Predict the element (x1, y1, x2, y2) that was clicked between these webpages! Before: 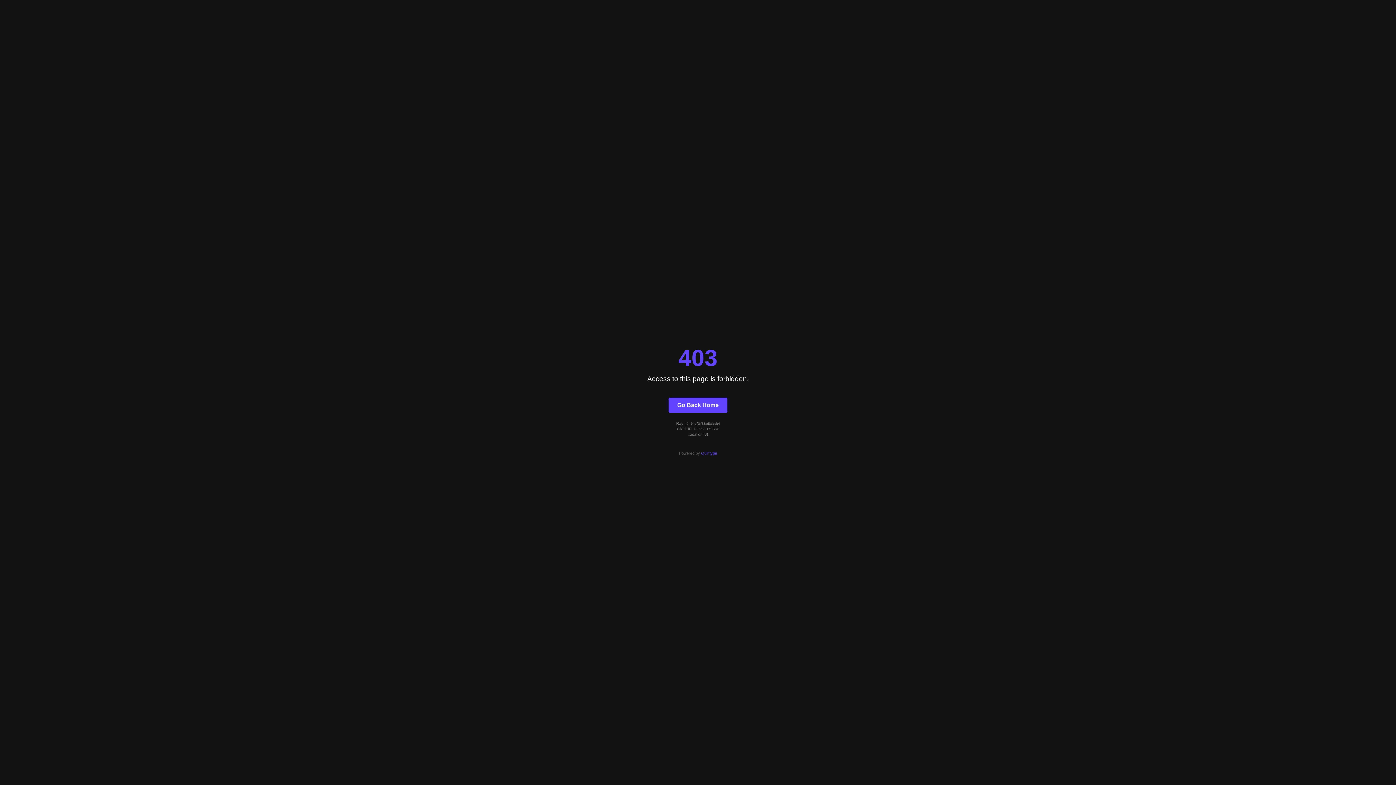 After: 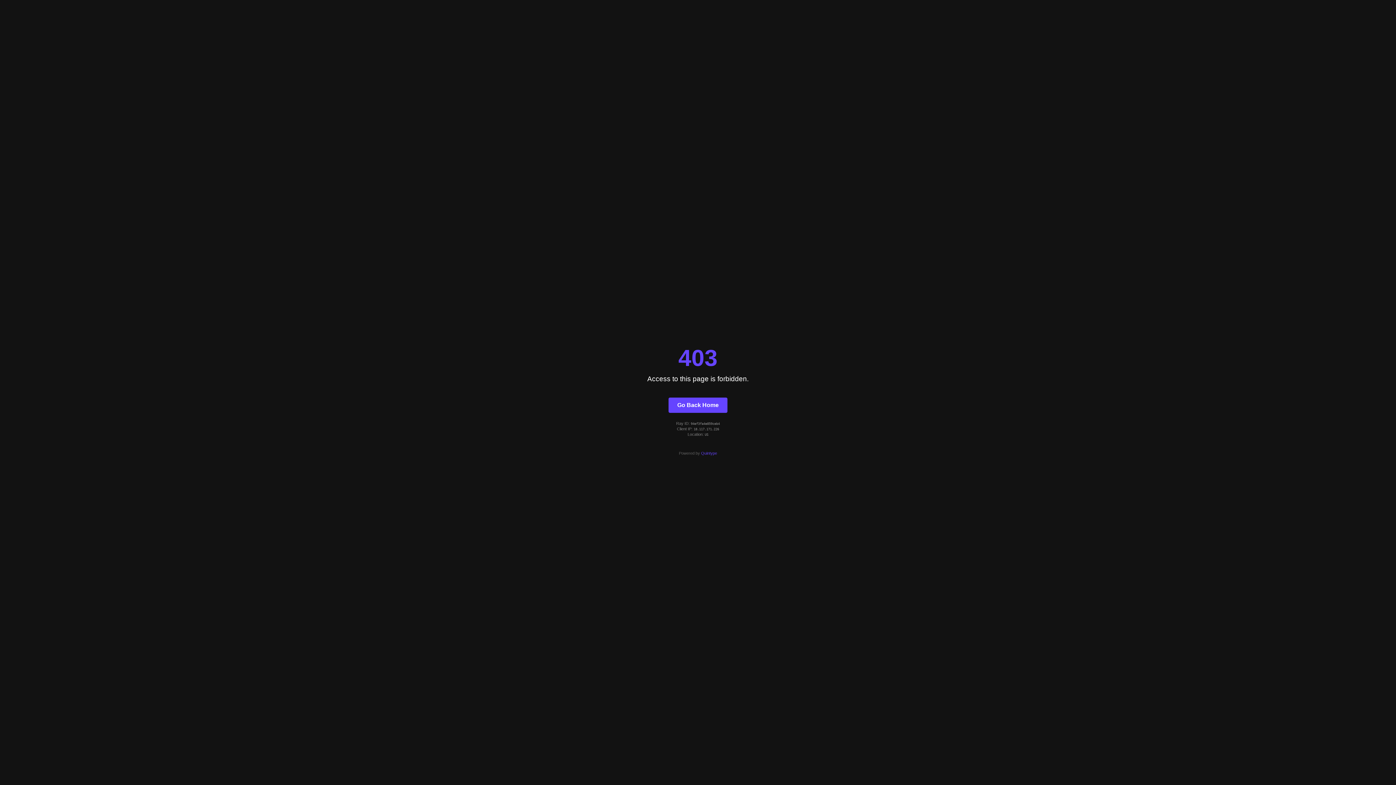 Action: label: Go Back Home bbox: (668, 397, 727, 412)